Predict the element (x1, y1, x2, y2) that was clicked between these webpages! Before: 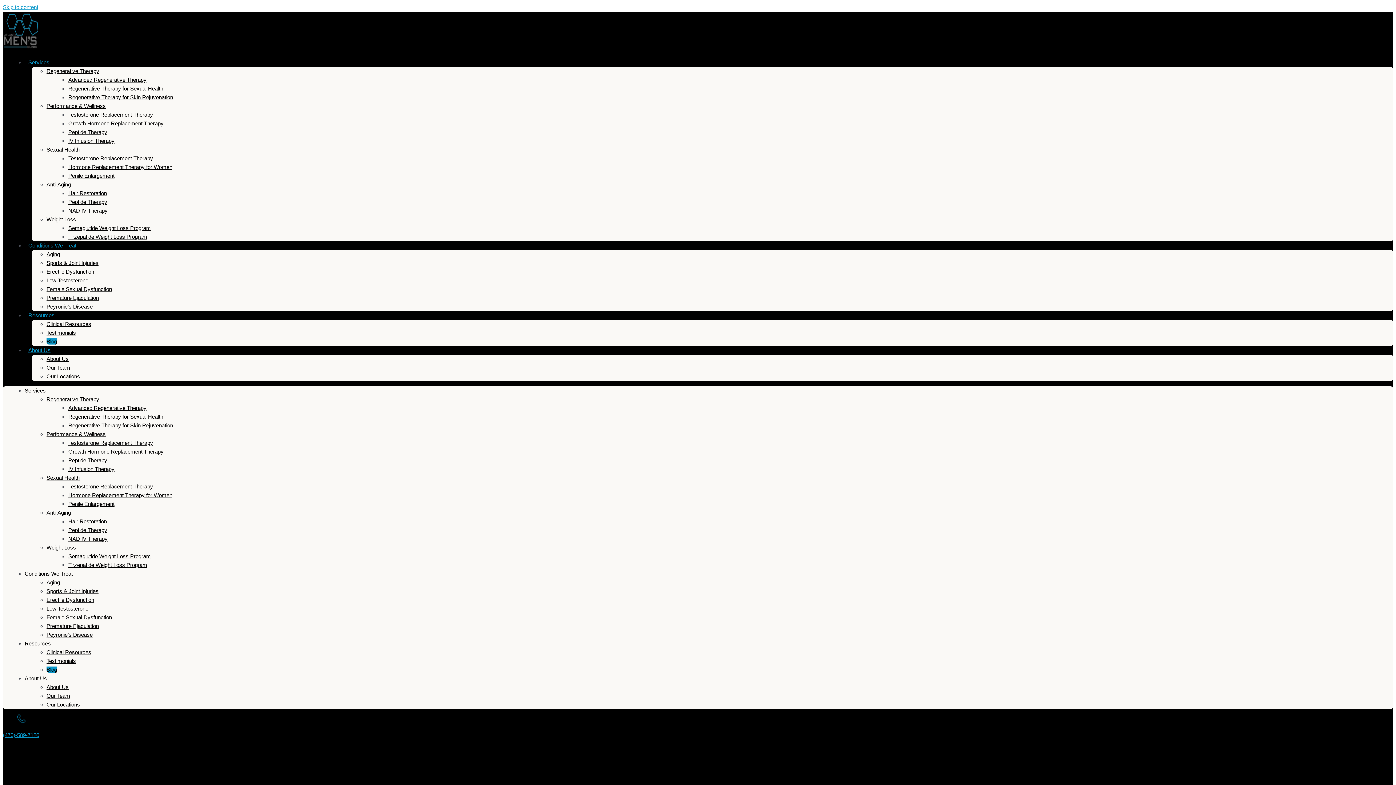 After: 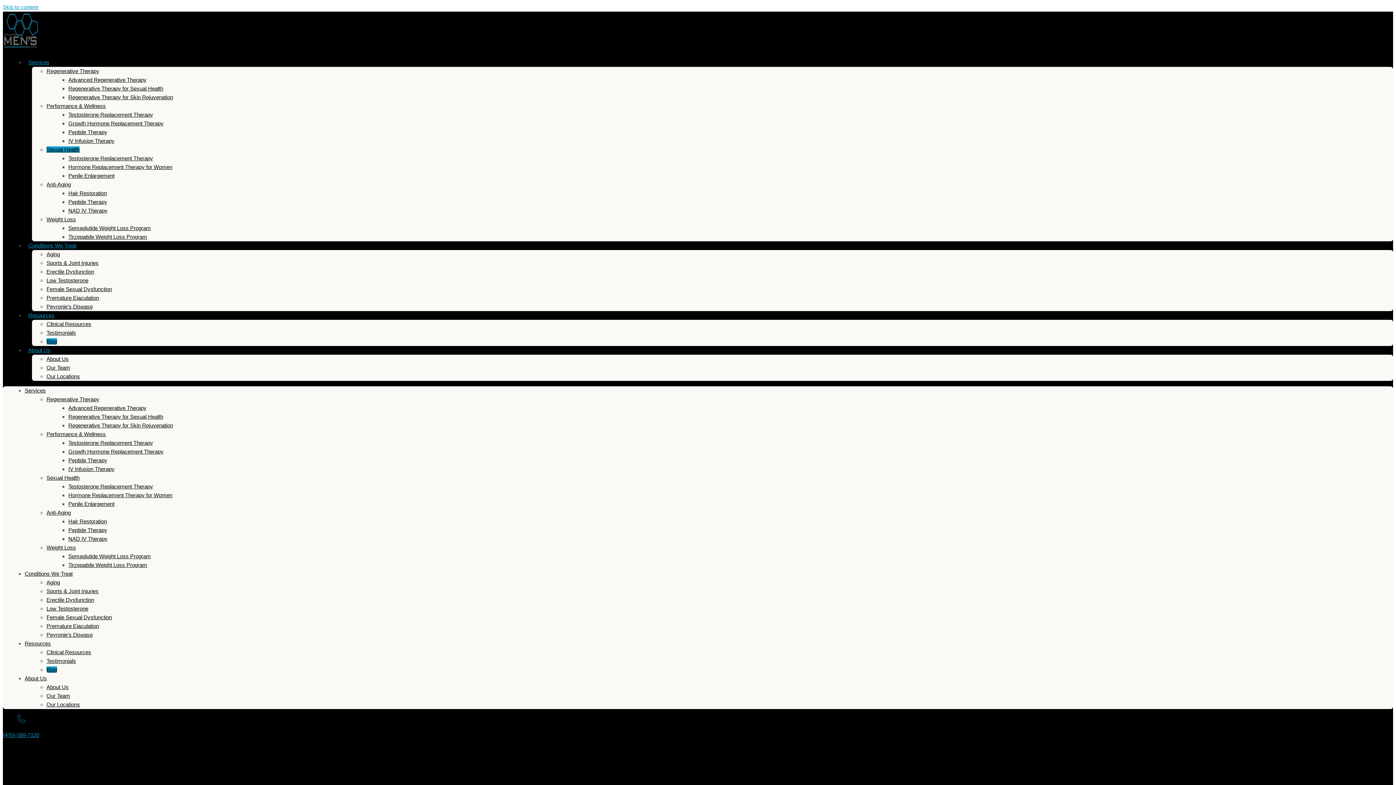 Action: label: Sexual Health bbox: (46, 146, 79, 152)